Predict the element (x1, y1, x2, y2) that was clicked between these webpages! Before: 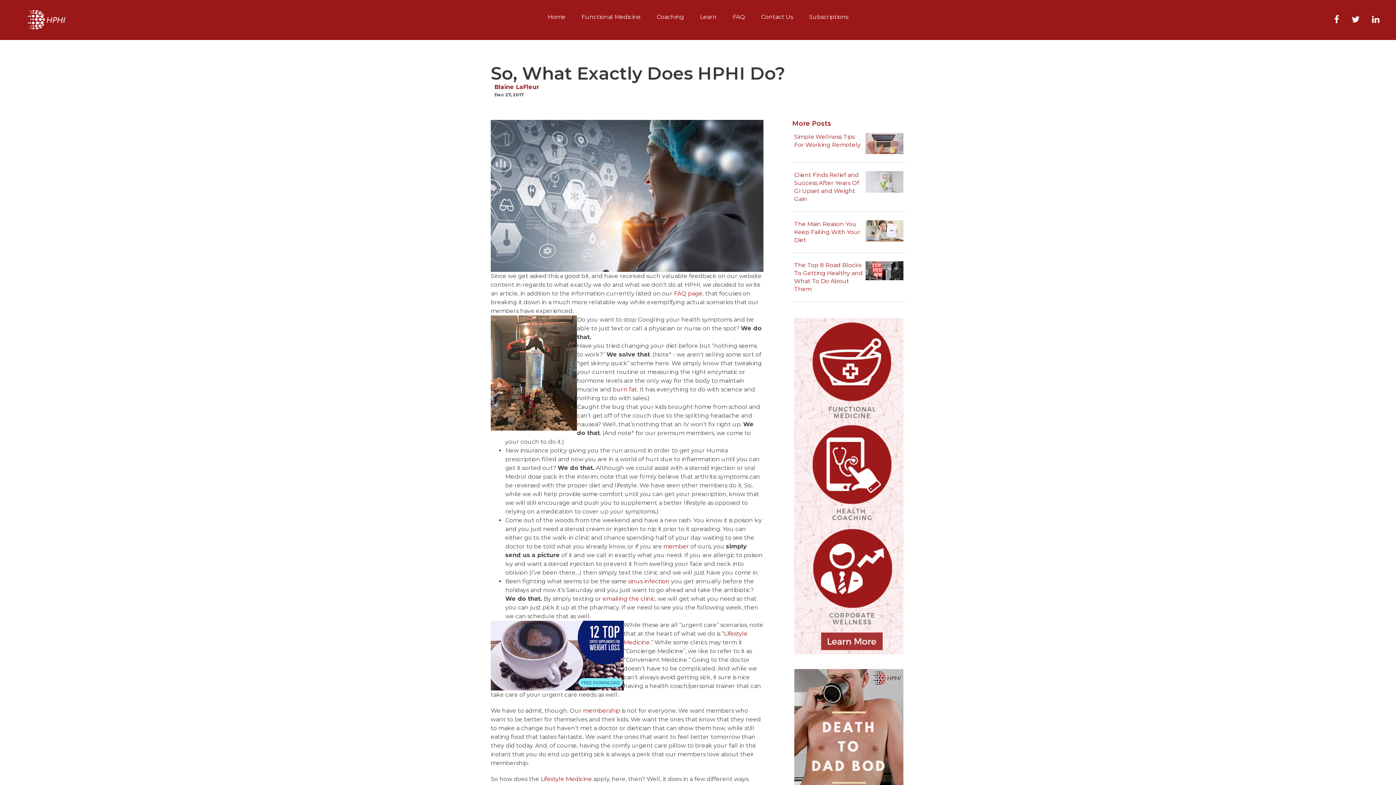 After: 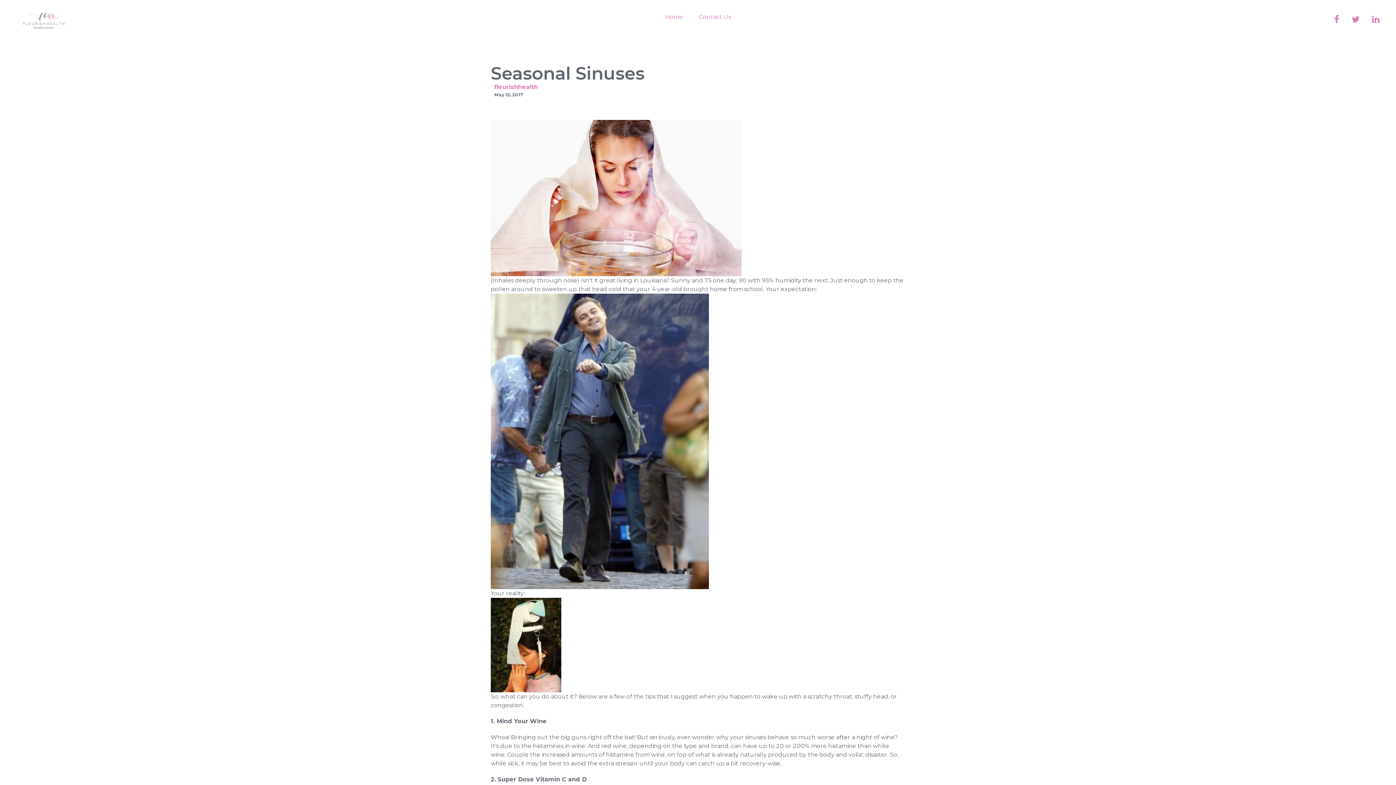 Action: bbox: (628, 578, 669, 585) label: sinus infection